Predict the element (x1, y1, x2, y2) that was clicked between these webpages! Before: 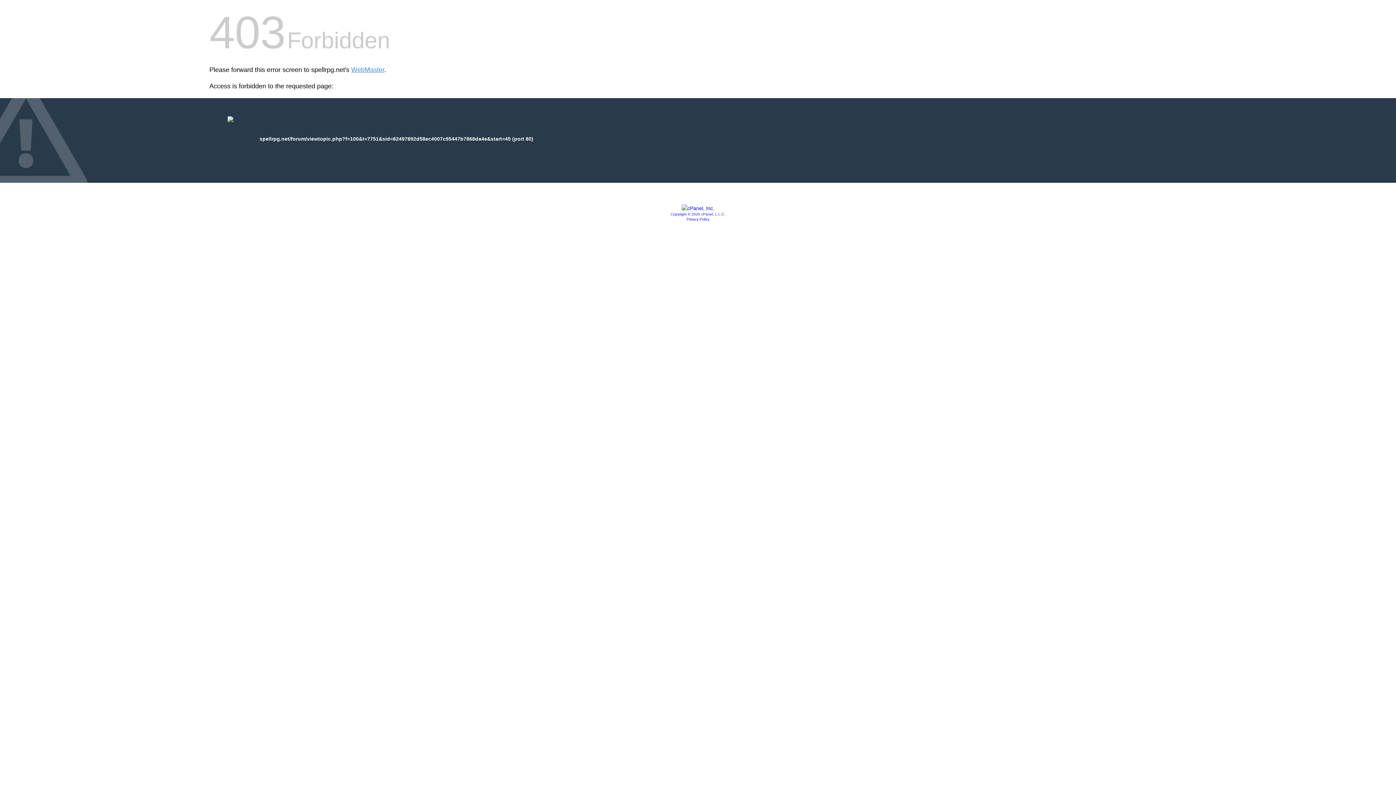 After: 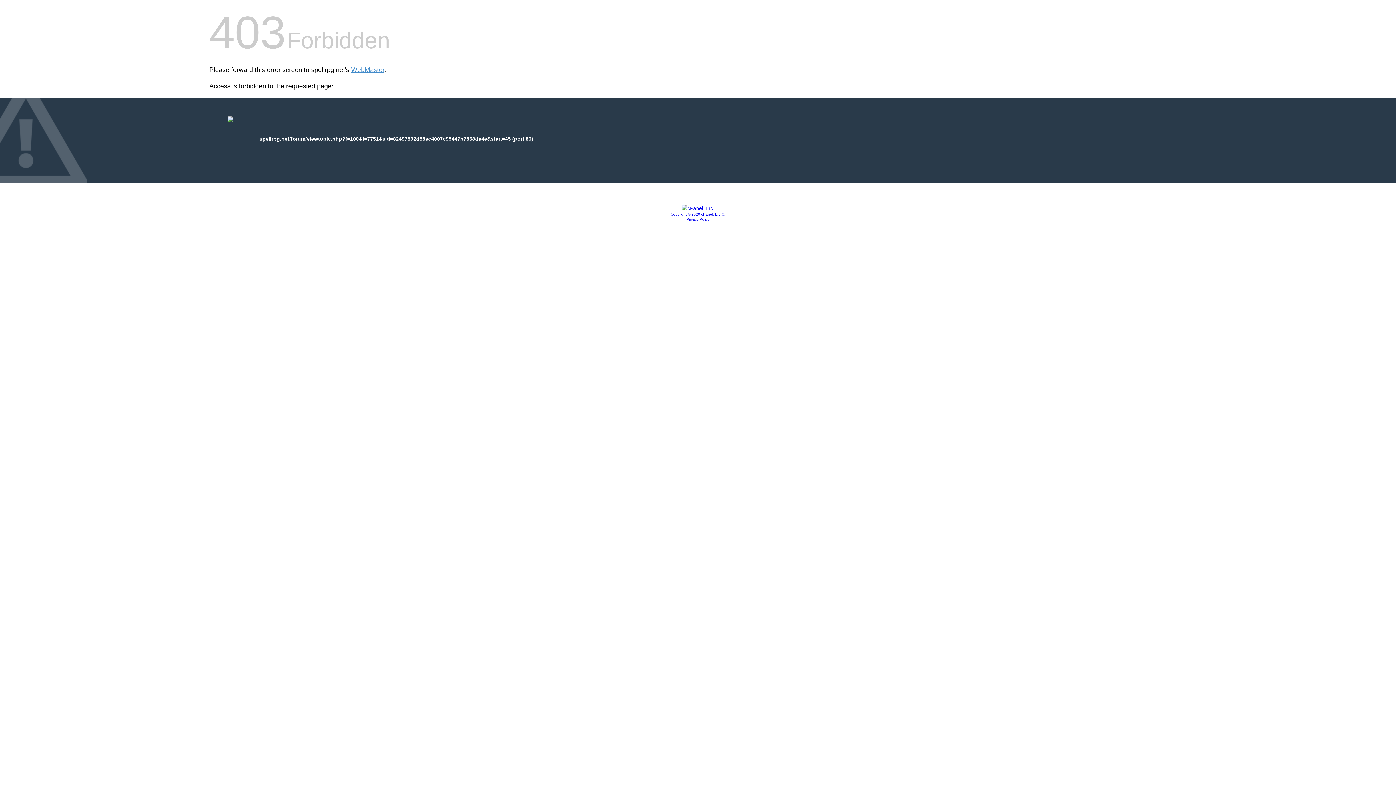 Action: label: Privacy Policy bbox: (686, 217, 709, 221)